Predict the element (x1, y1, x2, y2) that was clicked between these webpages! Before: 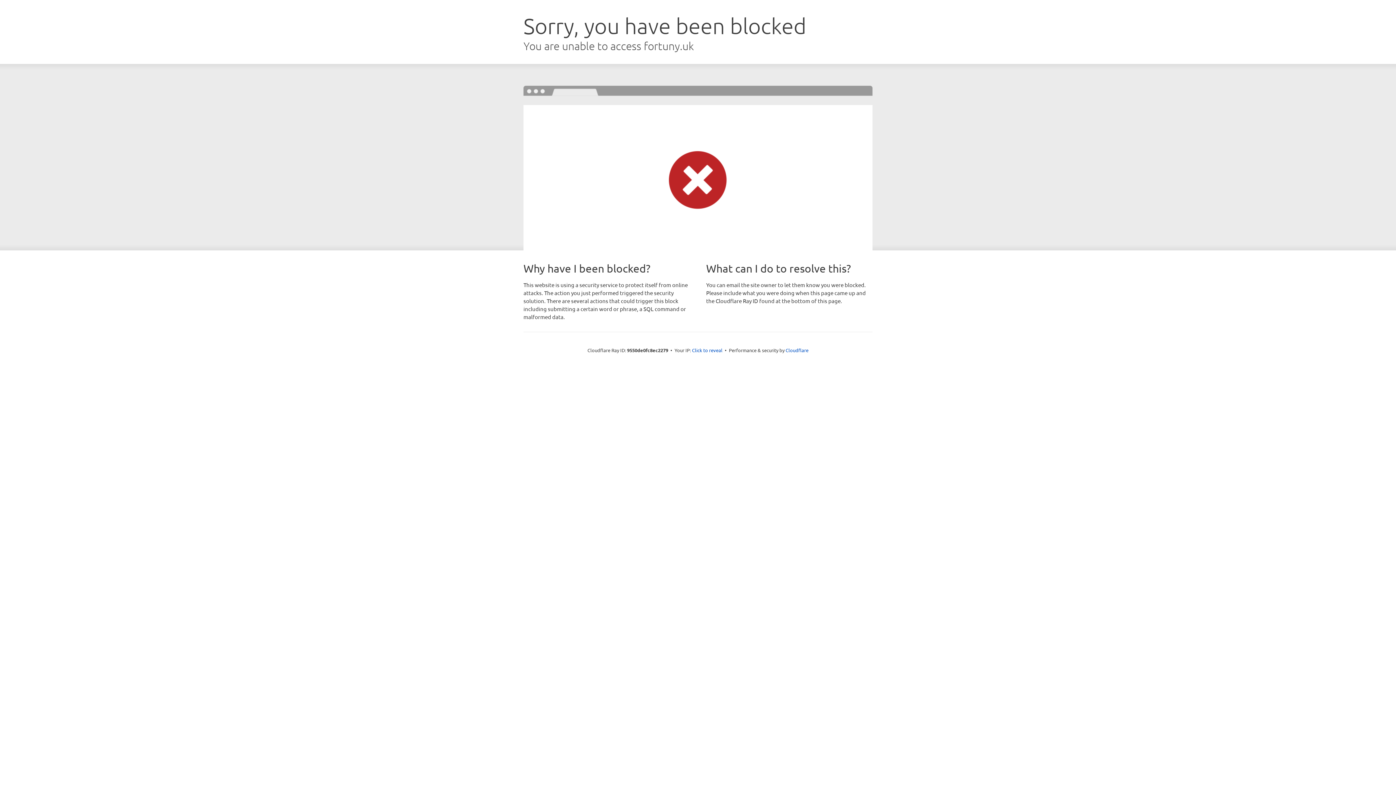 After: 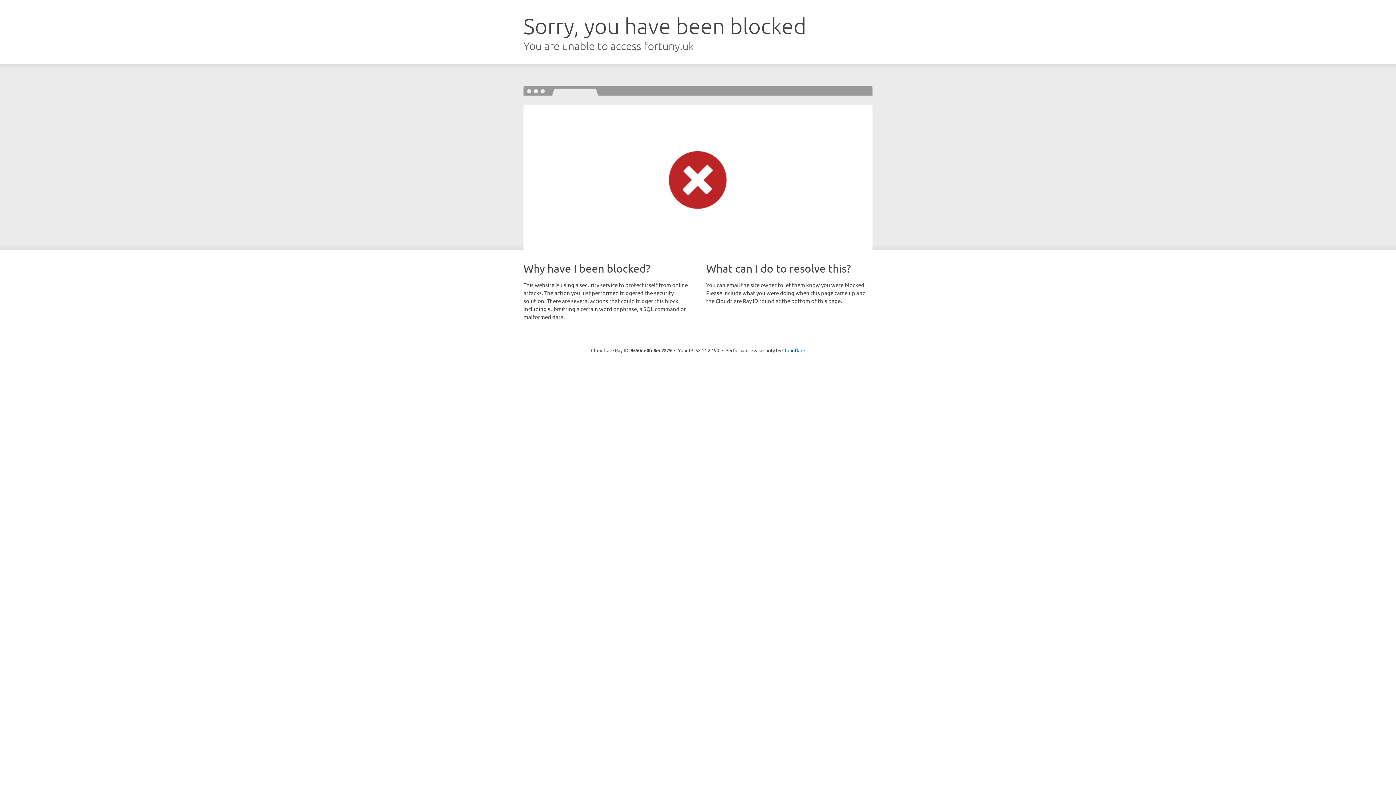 Action: label: Click to reveal bbox: (692, 346, 722, 353)